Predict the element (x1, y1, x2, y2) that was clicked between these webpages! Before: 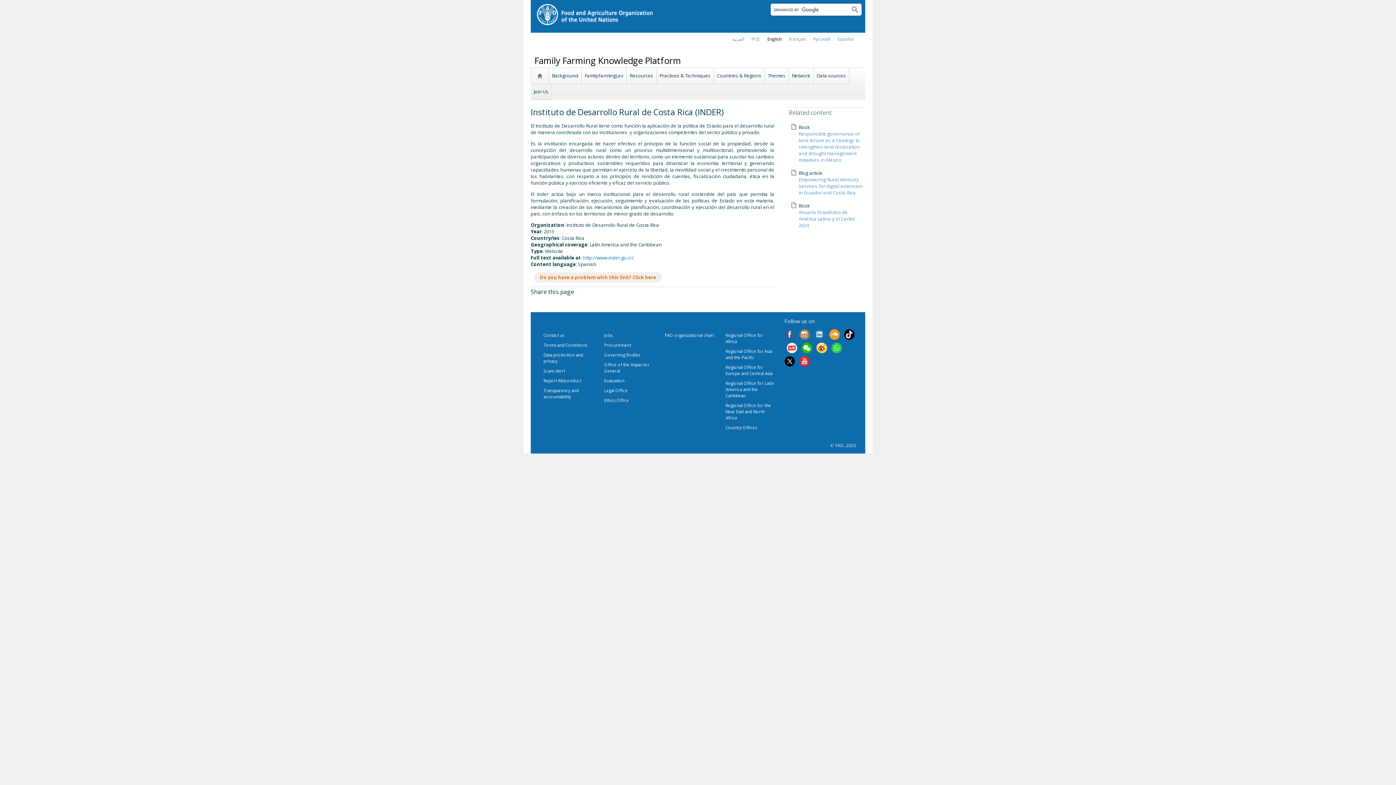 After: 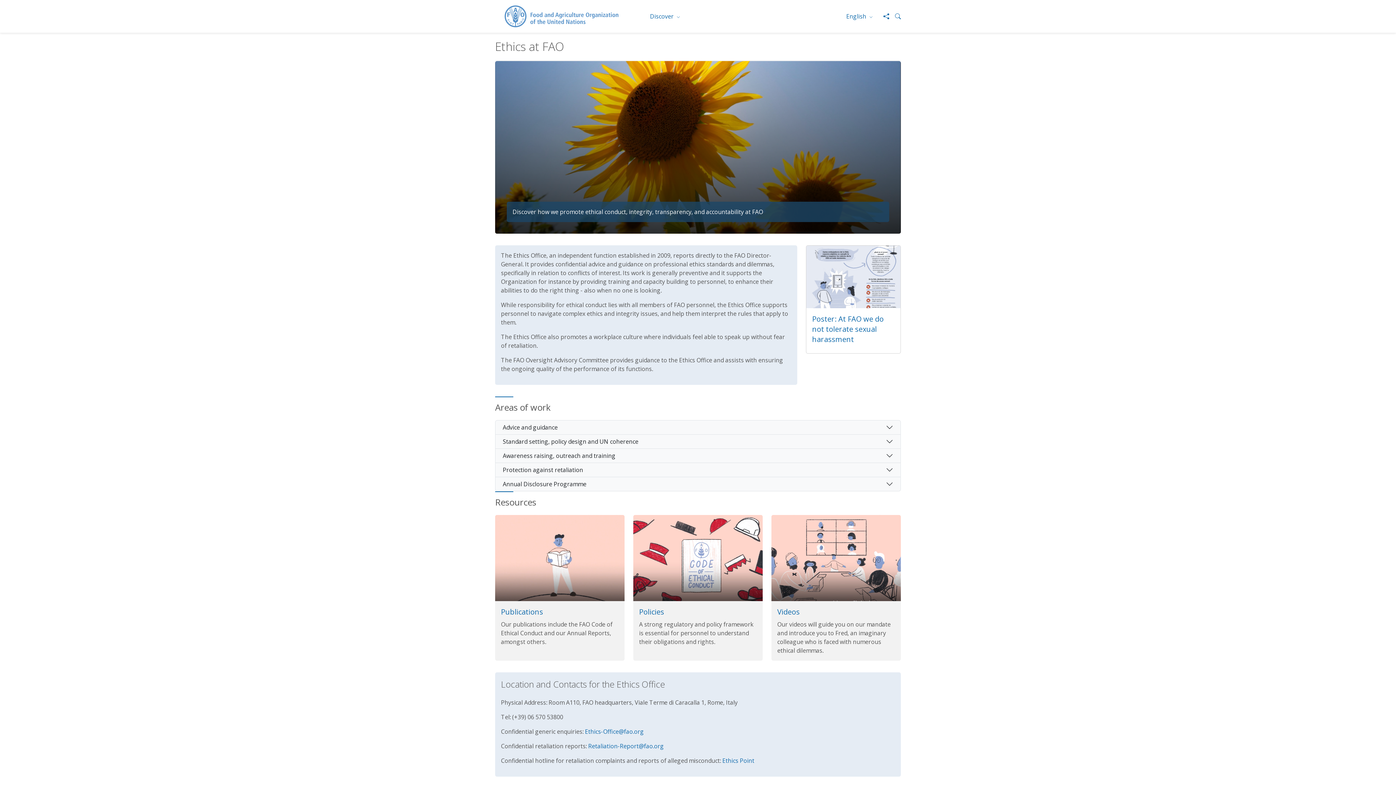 Action: label: Ethics Office bbox: (604, 397, 629, 403)